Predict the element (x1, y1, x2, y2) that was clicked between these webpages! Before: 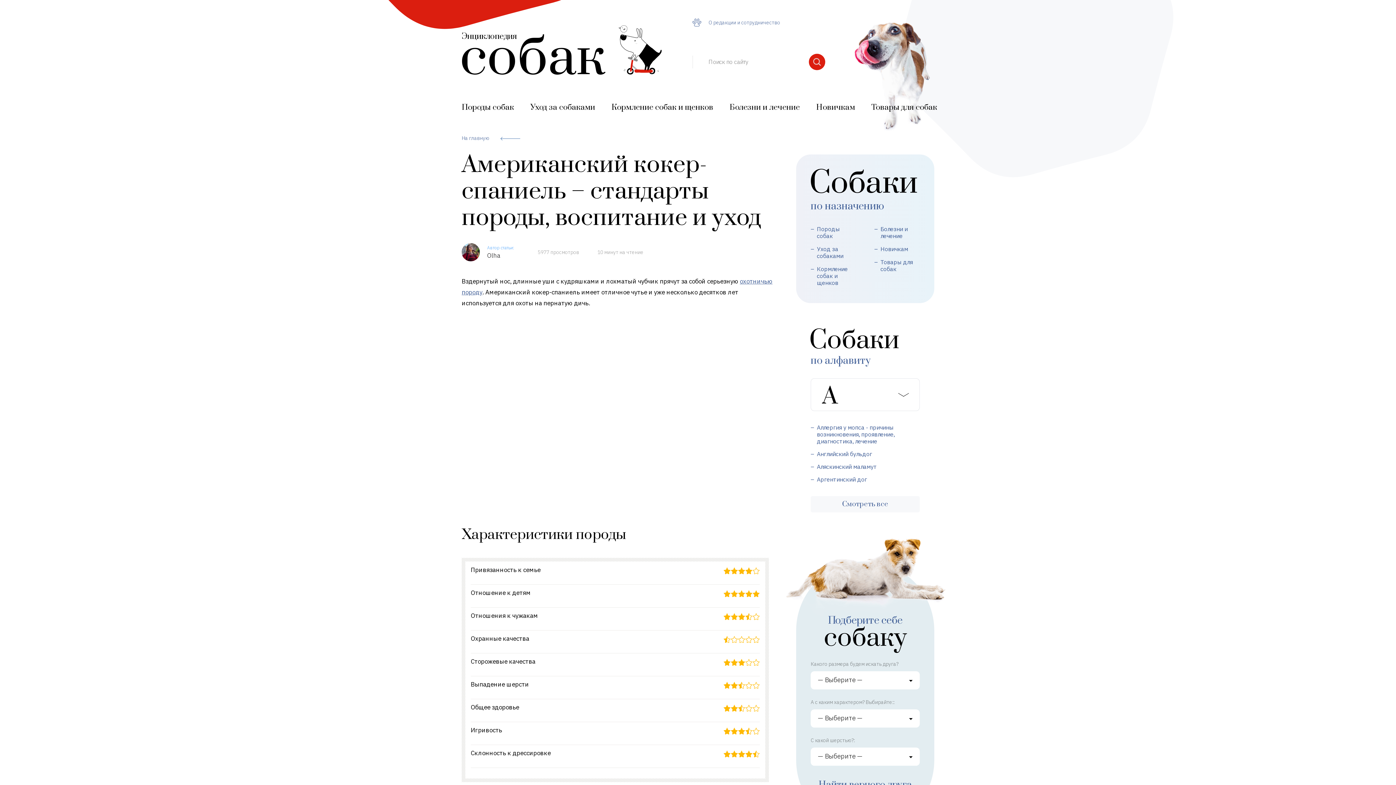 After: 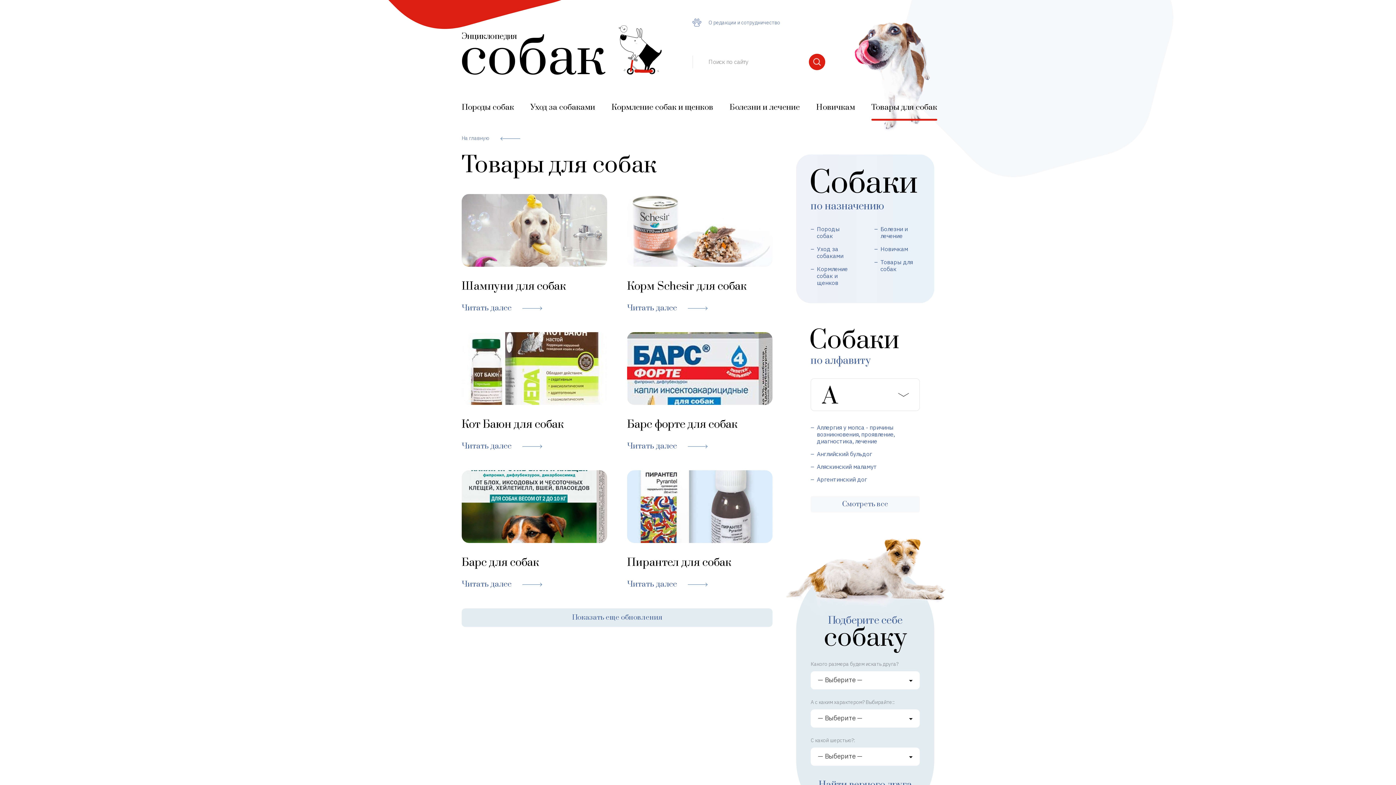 Action: label: Товары для собак bbox: (868, 256, 926, 276)